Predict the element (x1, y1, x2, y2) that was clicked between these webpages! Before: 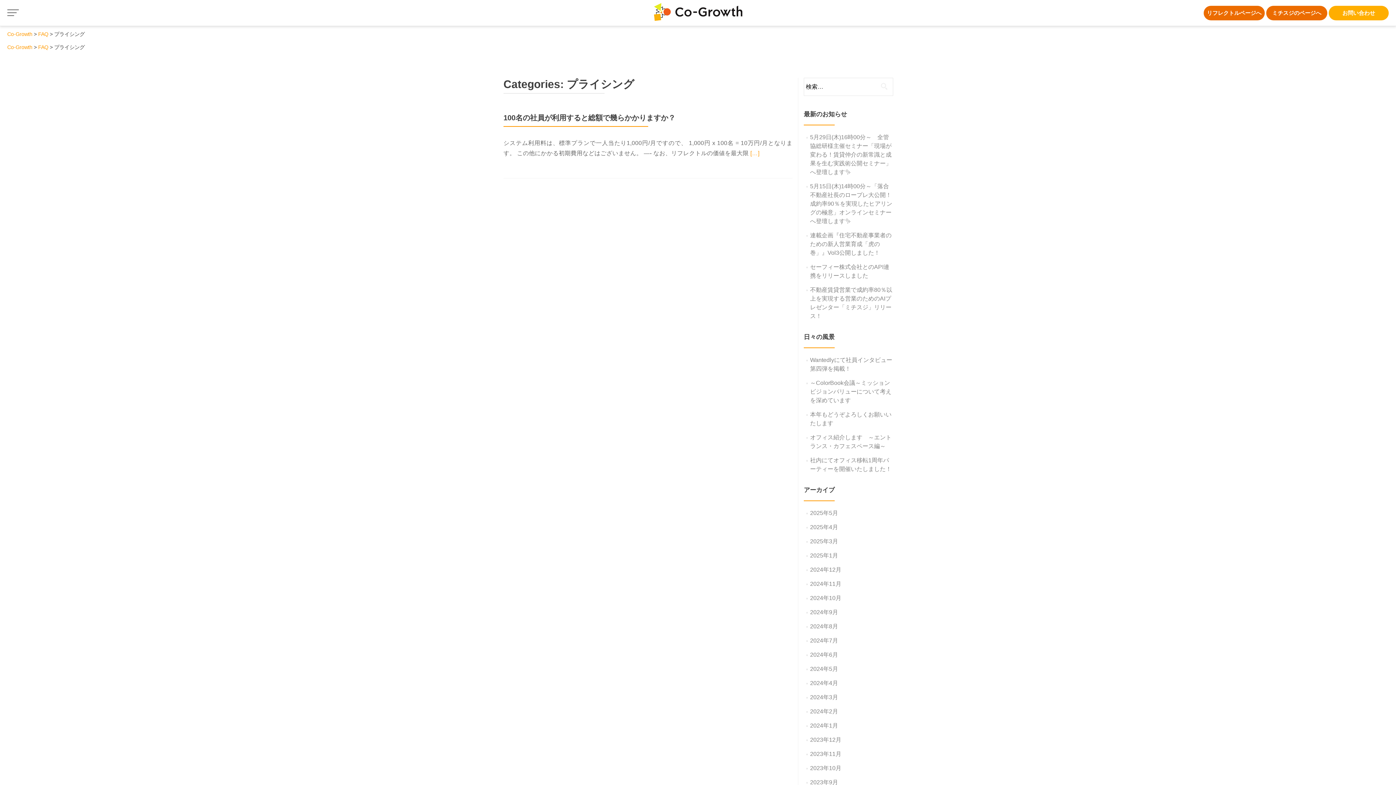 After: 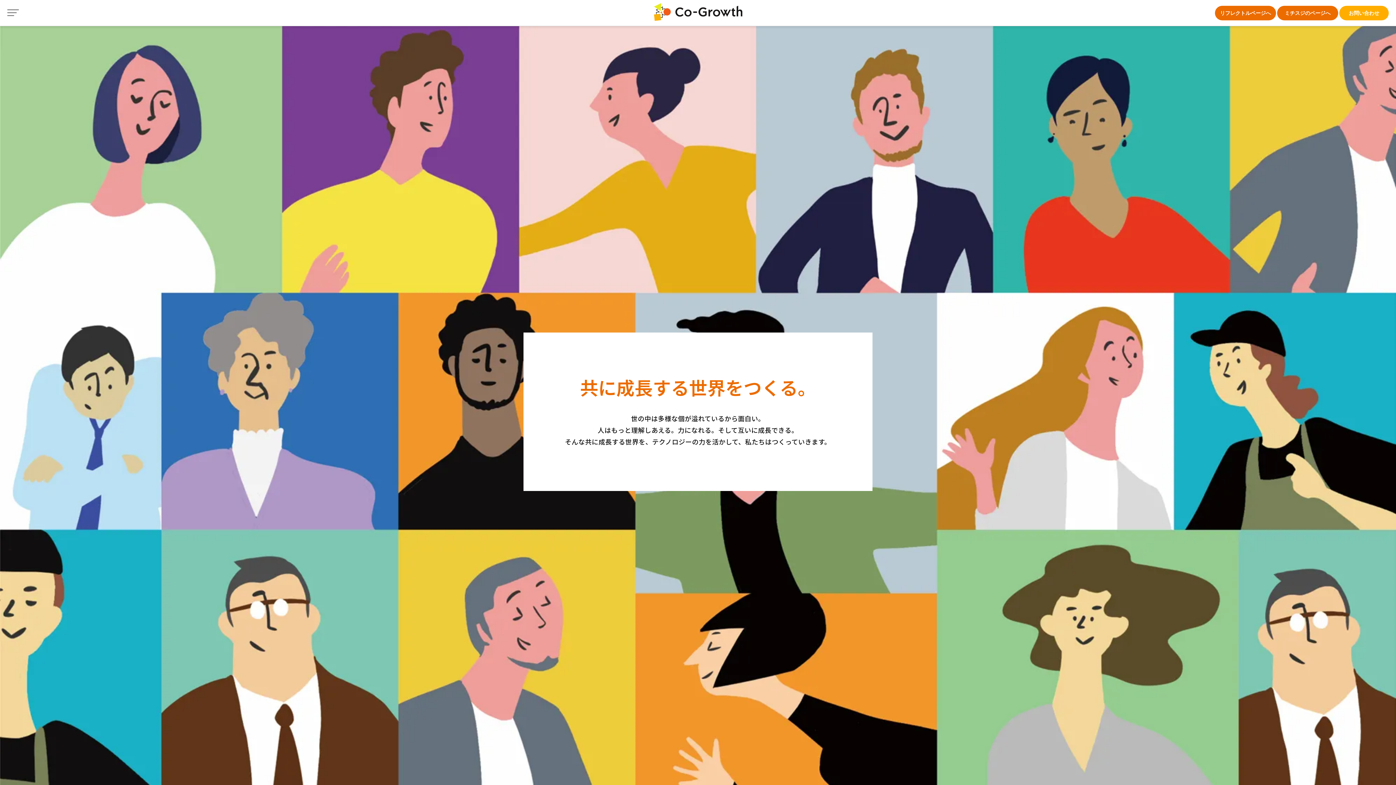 Action: bbox: (653, 9, 743, 15)